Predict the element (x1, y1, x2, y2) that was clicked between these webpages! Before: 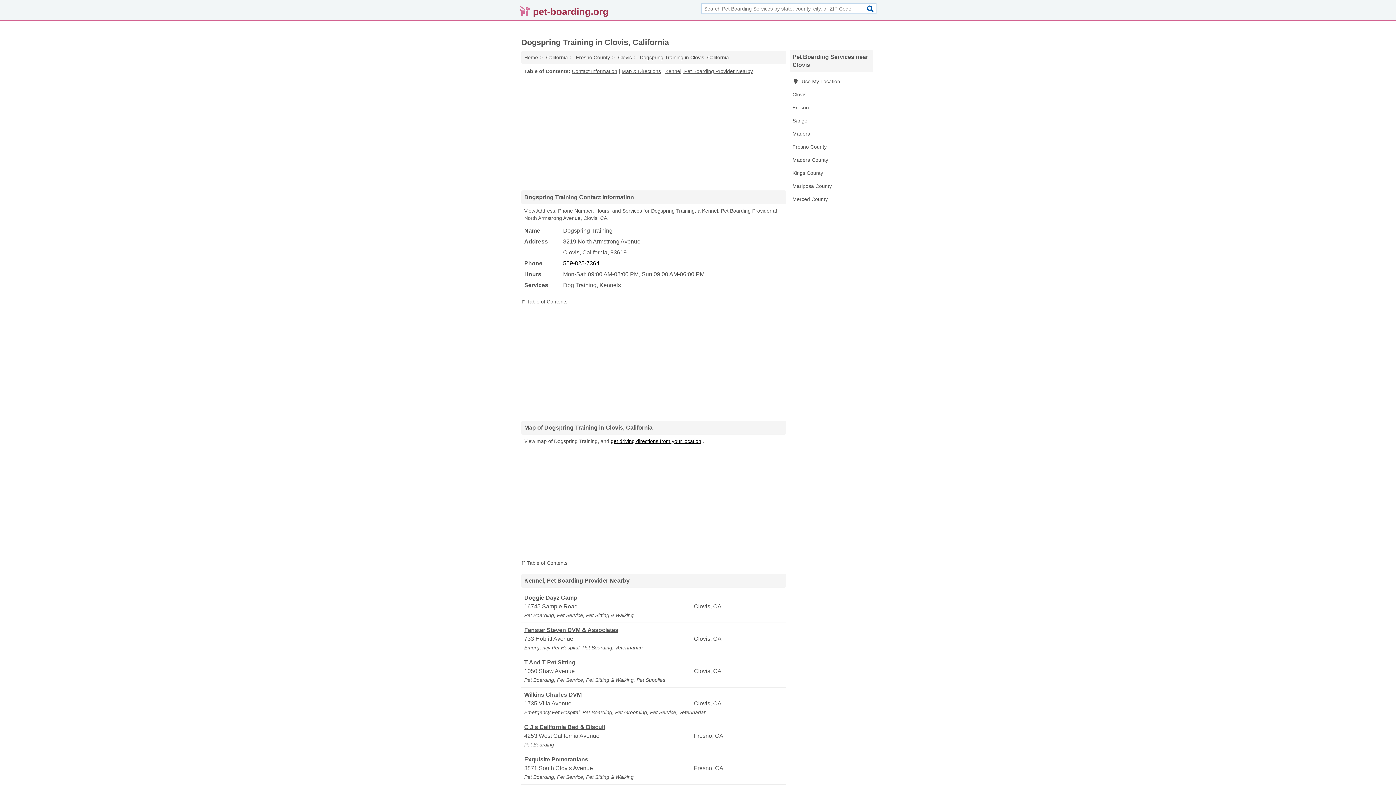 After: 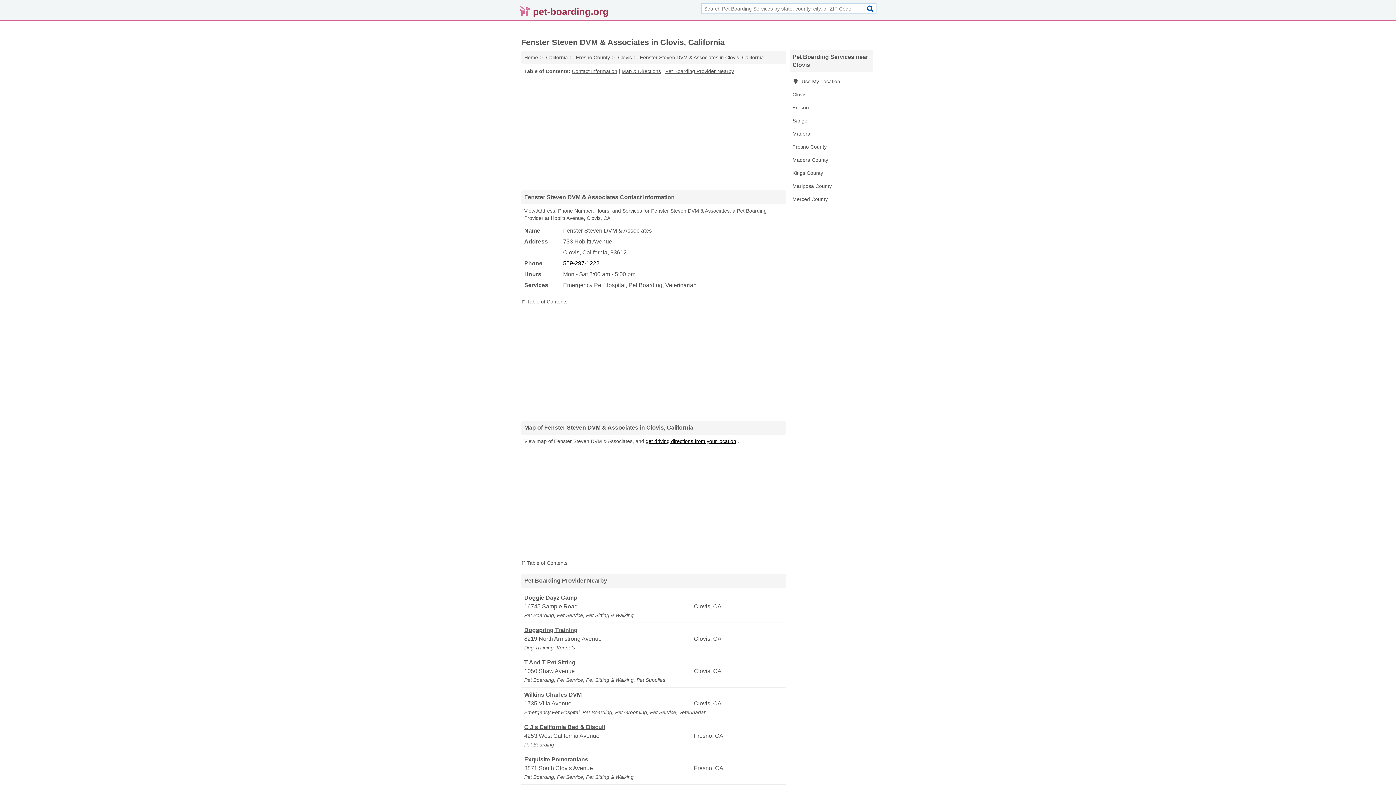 Action: label: Fenster Steven DVM & Associates bbox: (524, 626, 692, 634)